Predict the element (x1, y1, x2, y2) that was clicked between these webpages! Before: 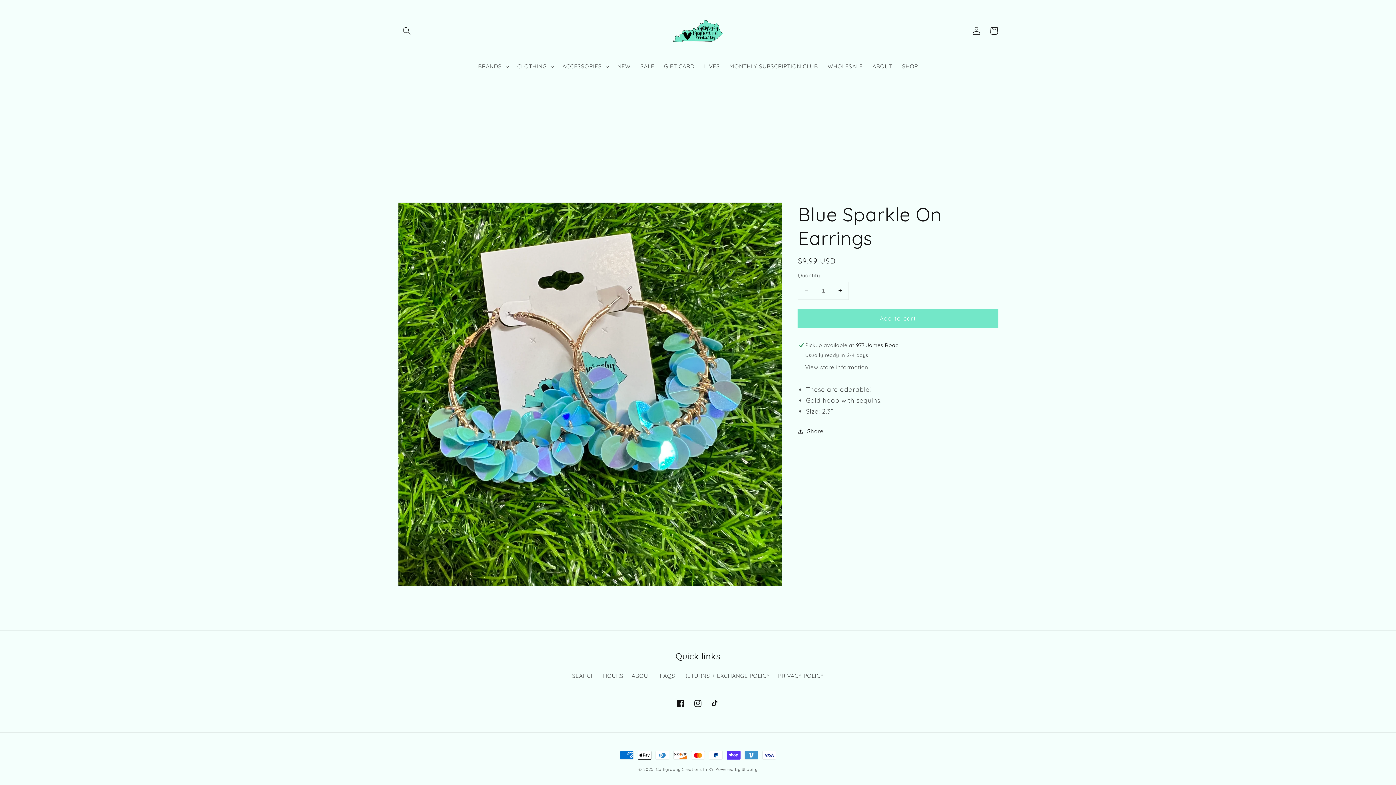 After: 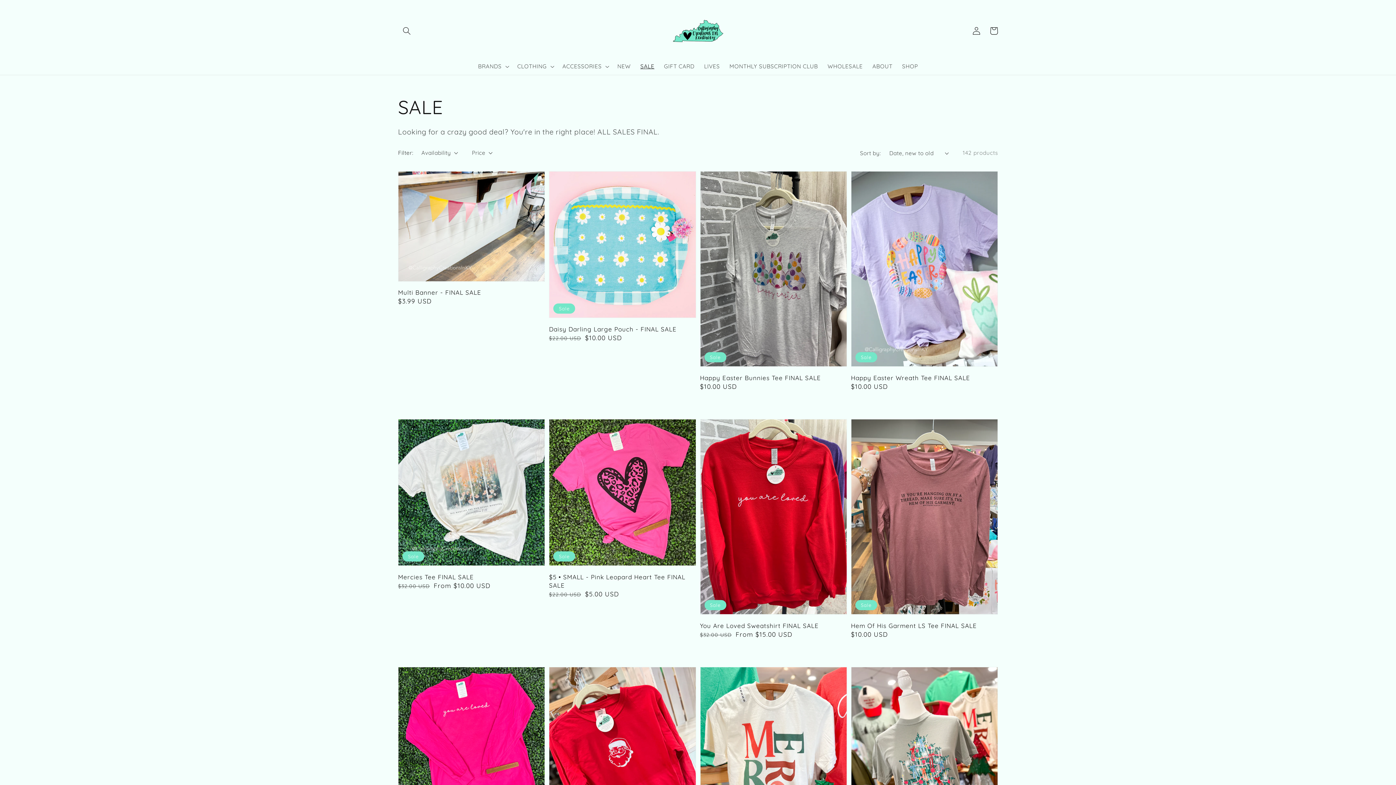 Action: label: SALE bbox: (635, 58, 659, 74)